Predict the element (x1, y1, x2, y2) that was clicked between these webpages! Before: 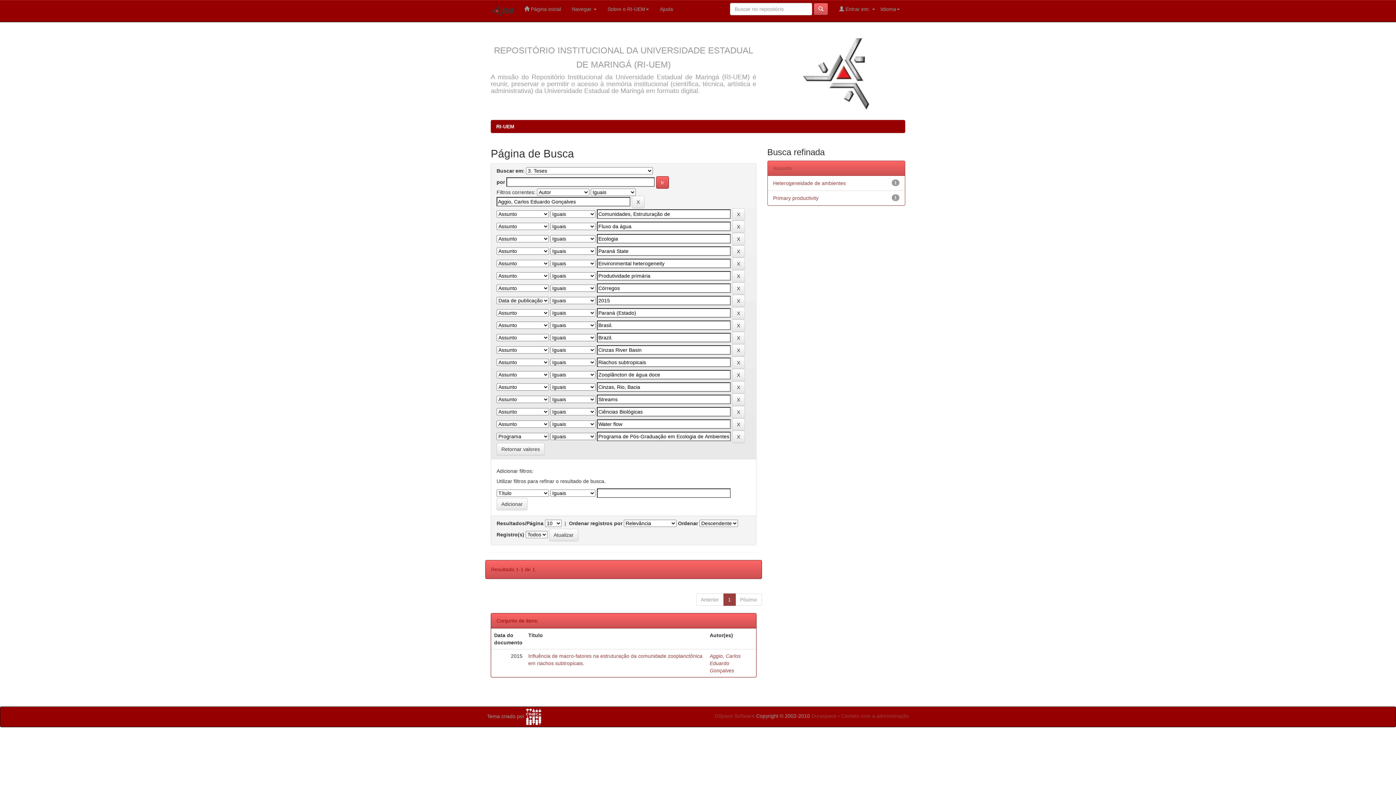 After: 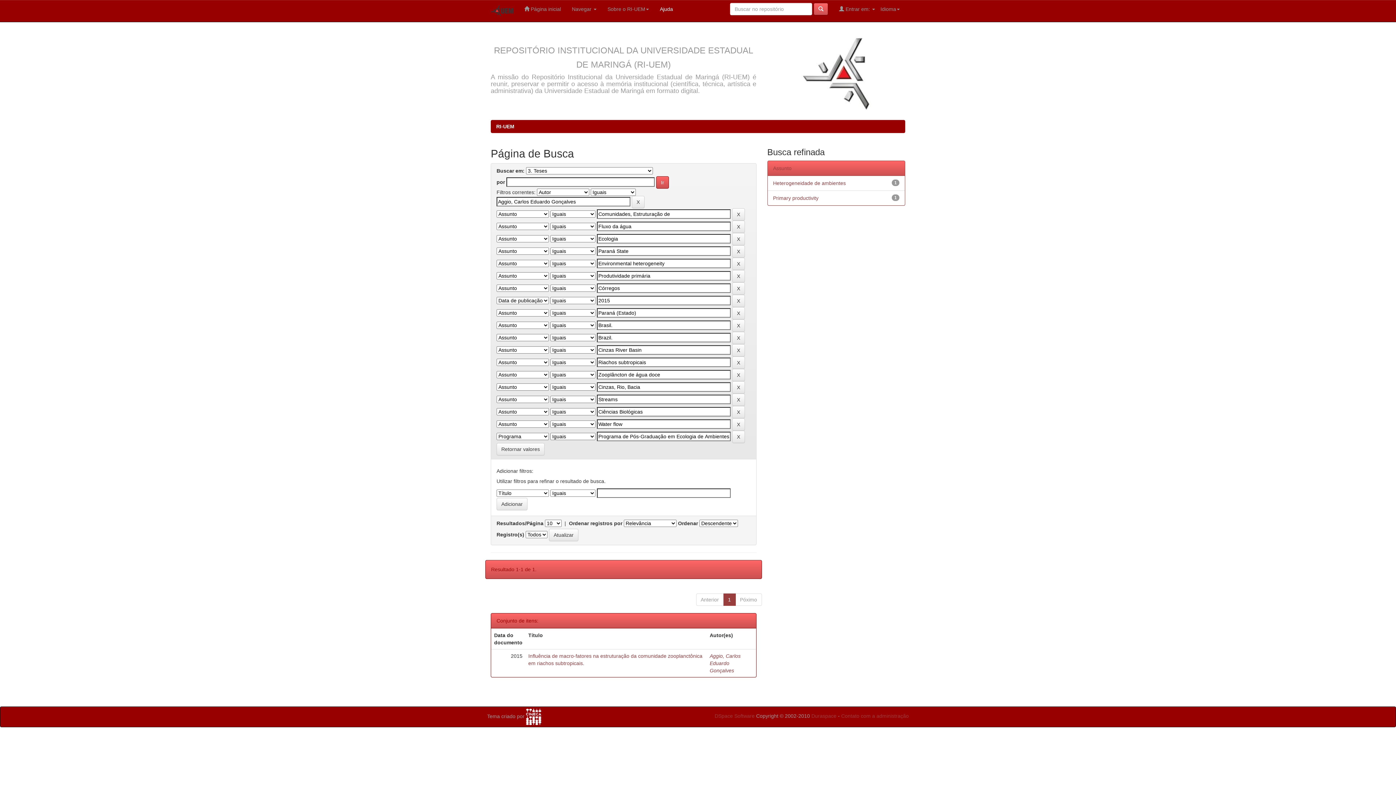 Action: bbox: (654, 0, 678, 18) label: Ajuda